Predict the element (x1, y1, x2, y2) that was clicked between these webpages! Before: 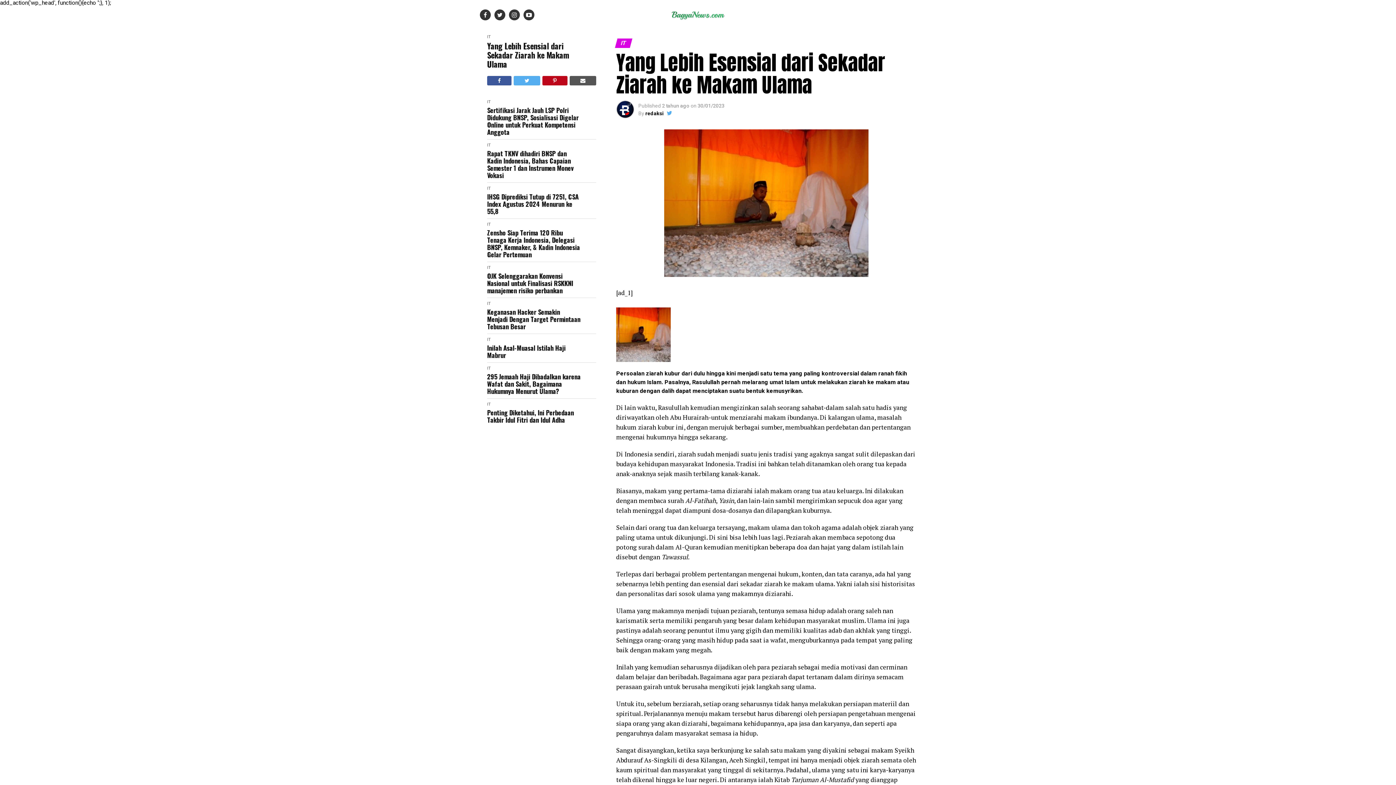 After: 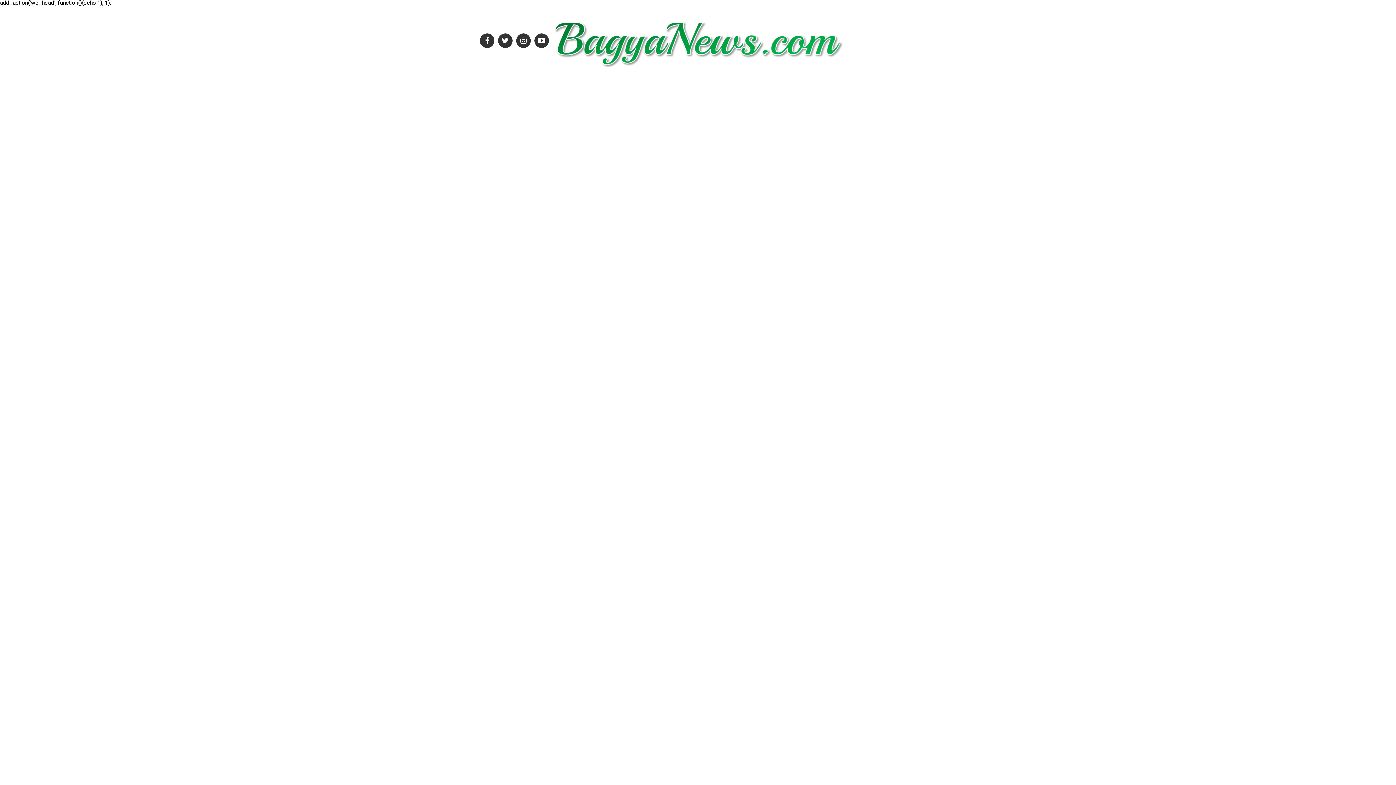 Action: label: IT bbox: (487, 265, 490, 270)